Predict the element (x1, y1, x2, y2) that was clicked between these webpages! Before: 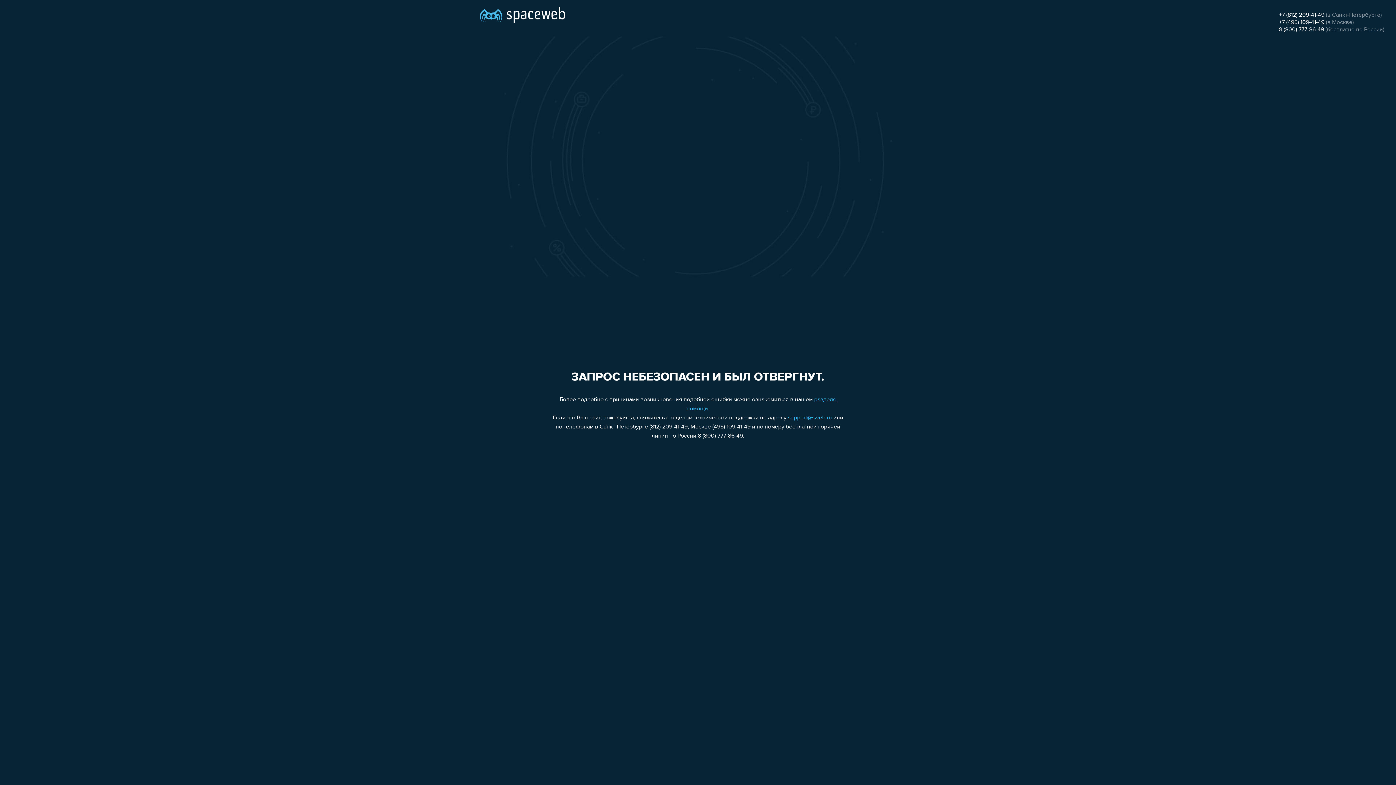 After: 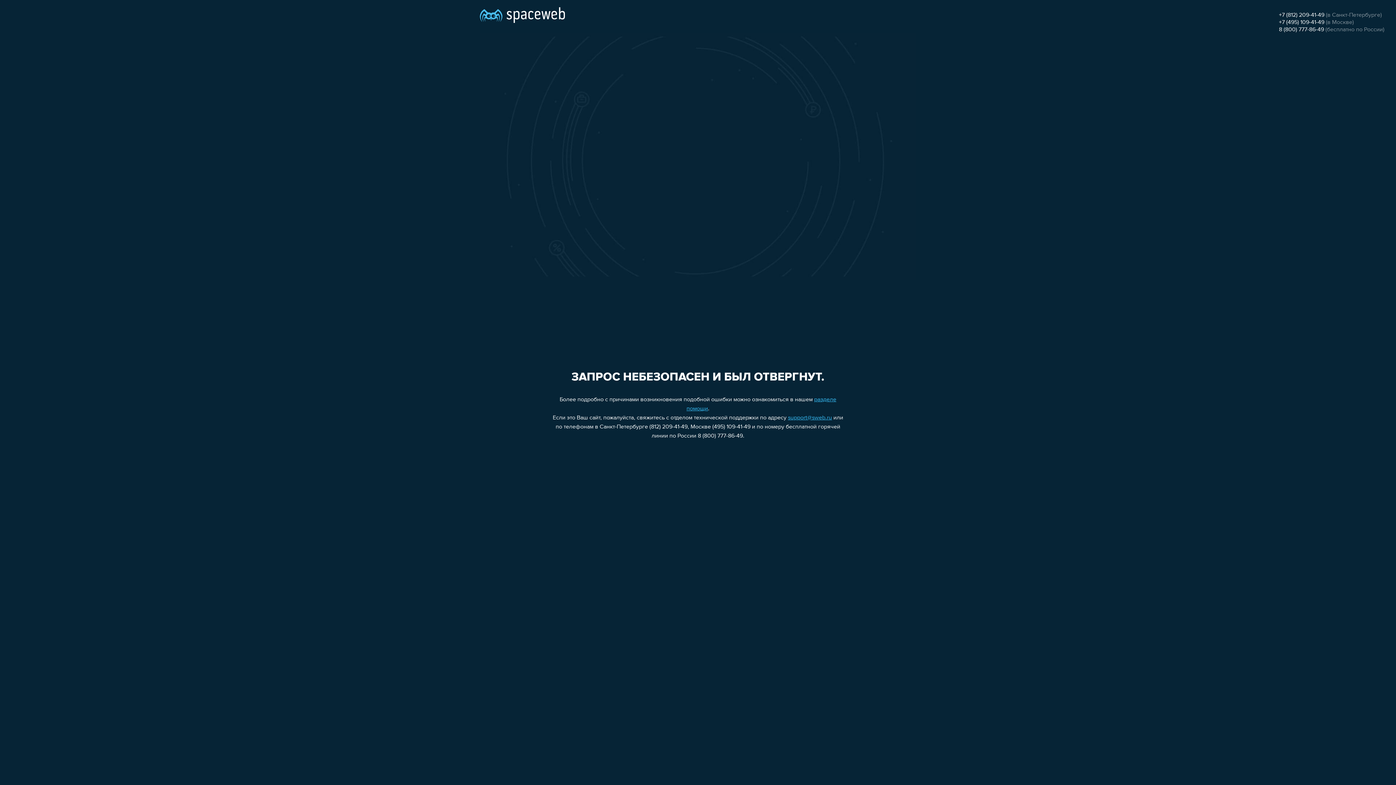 Action: label: +7 (495) 109-41-49 bbox: (1279, 19, 1324, 25)